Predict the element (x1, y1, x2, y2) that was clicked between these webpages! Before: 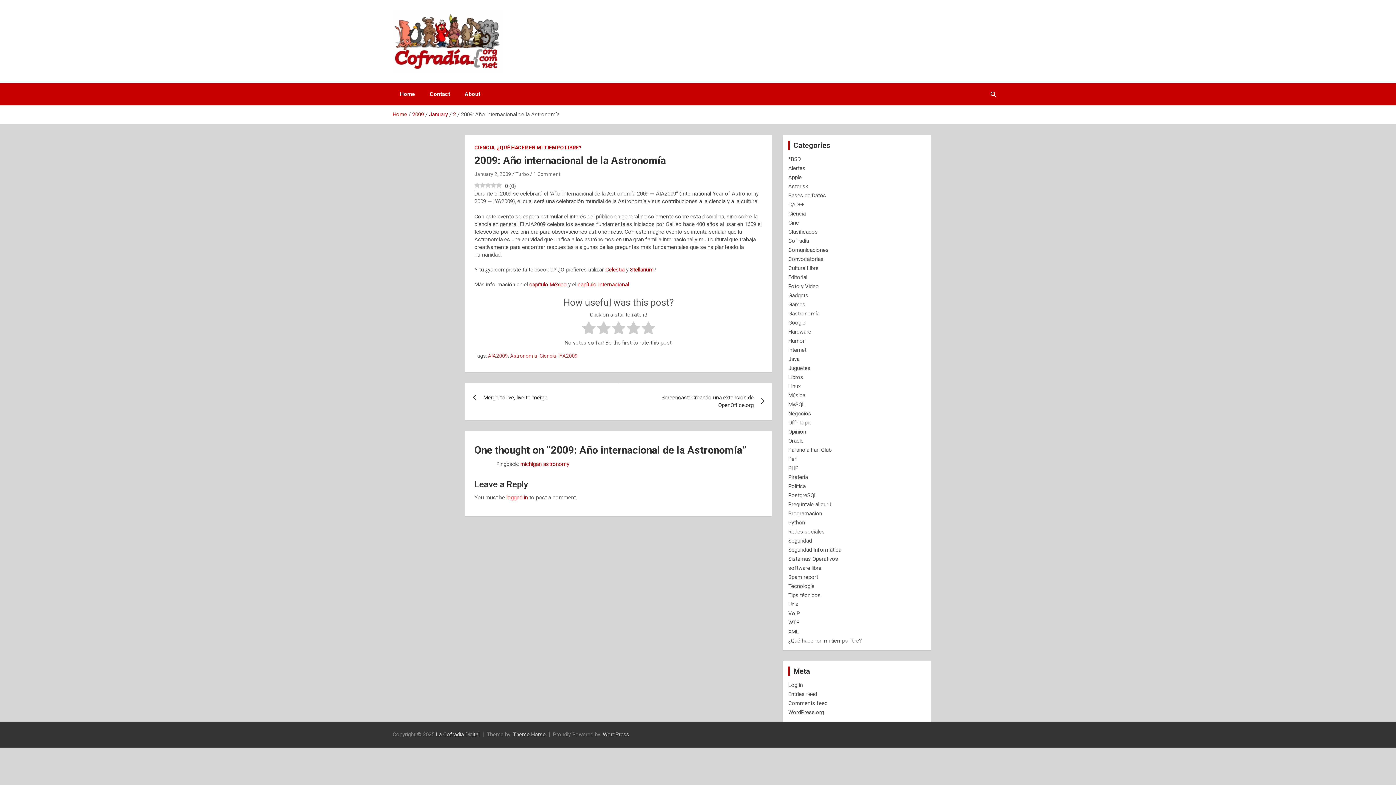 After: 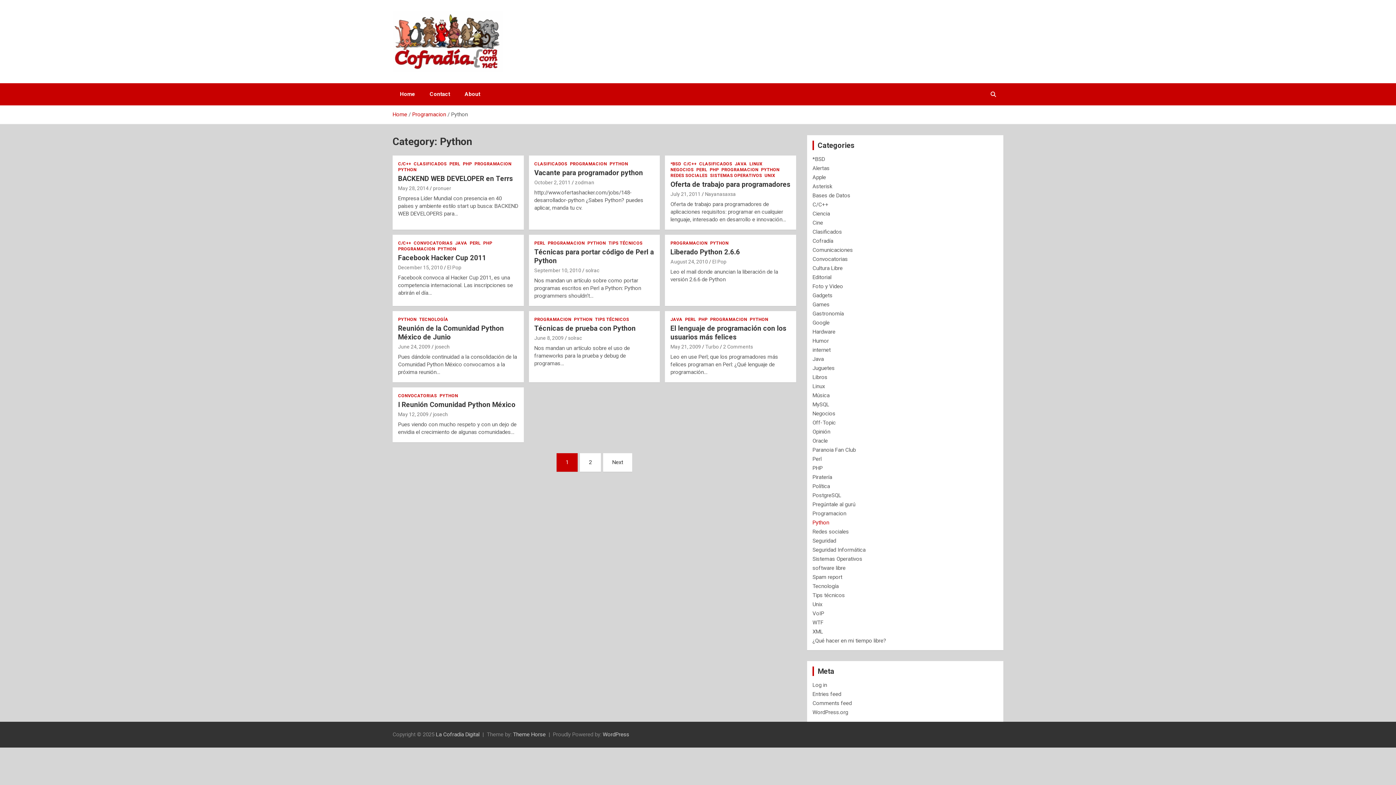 Action: bbox: (788, 519, 805, 526) label: Python